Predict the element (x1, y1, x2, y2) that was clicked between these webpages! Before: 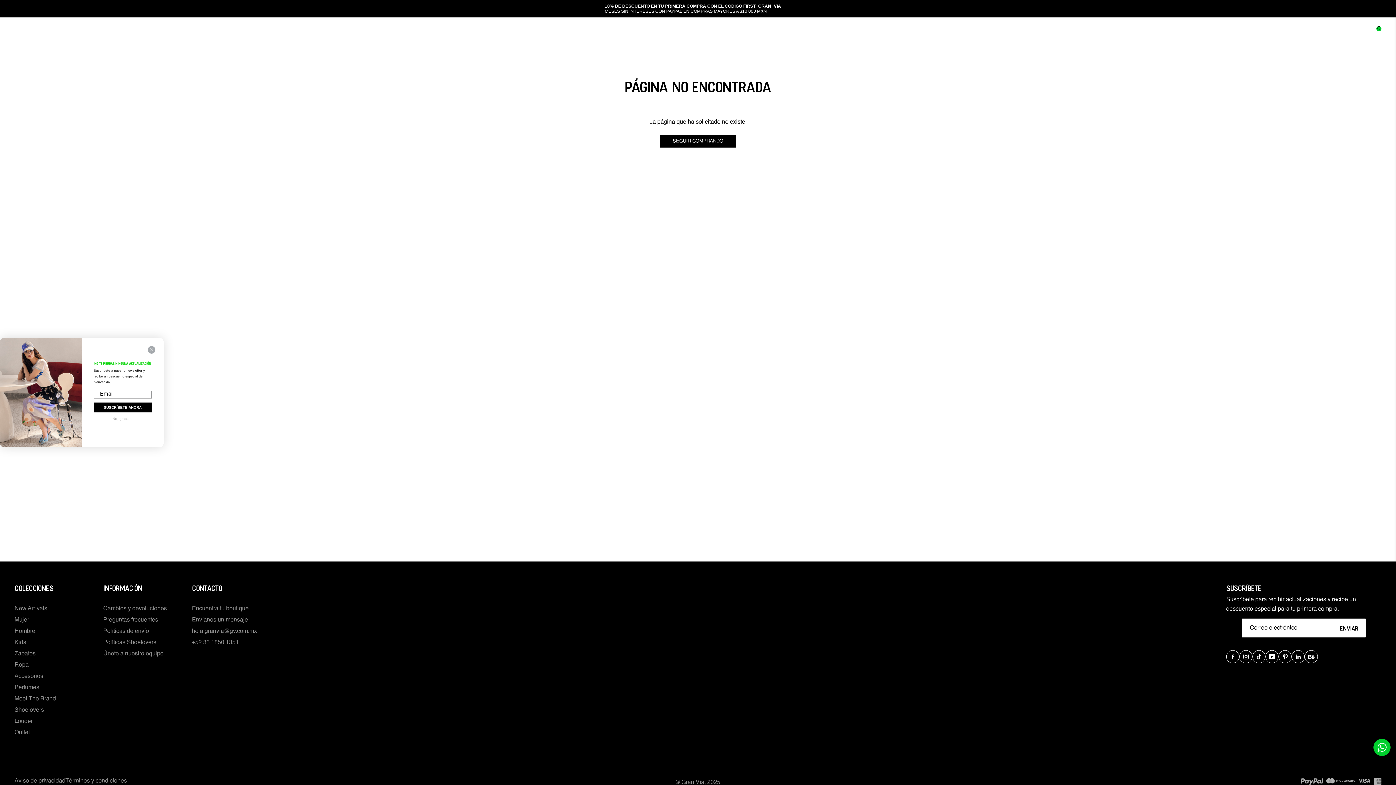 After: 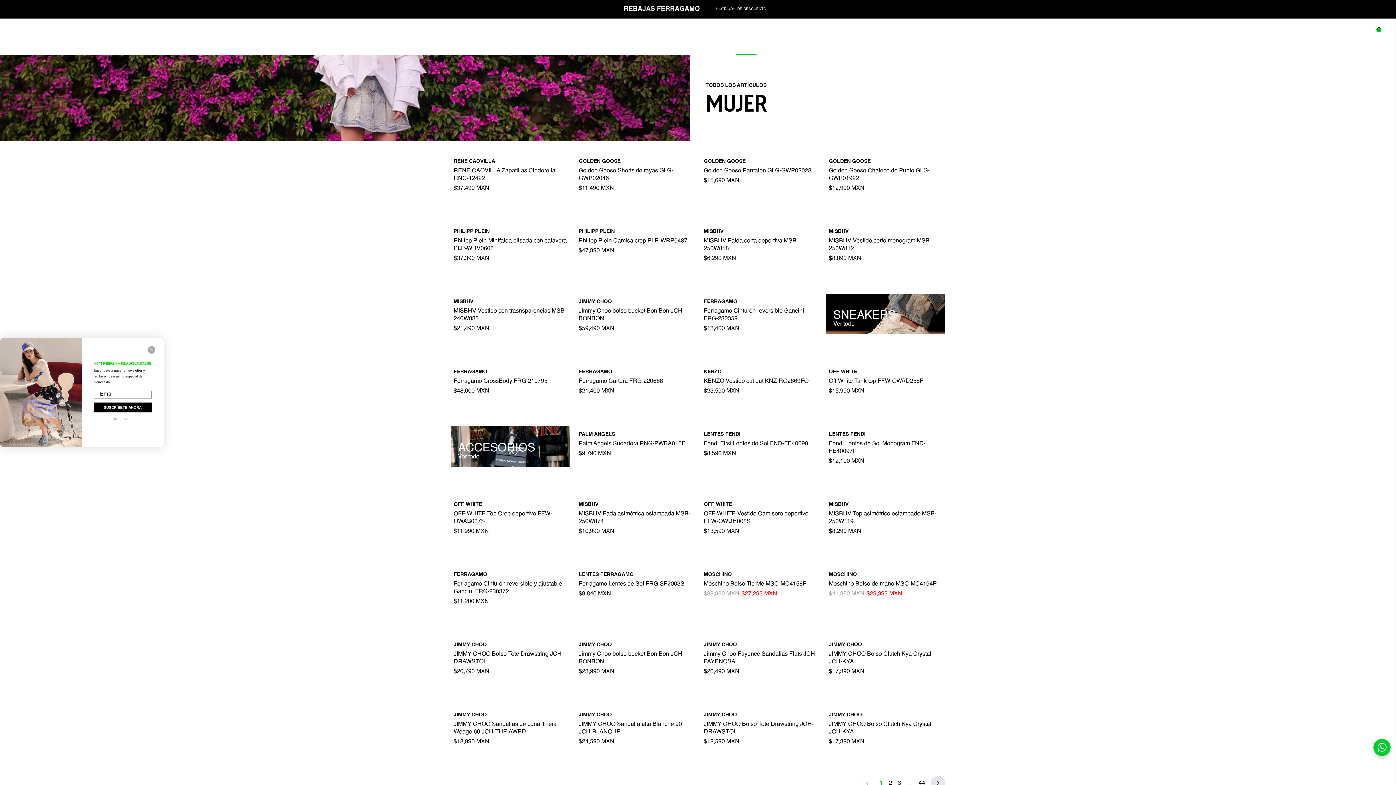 Action: label: Mujer bbox: (14, 615, 29, 625)